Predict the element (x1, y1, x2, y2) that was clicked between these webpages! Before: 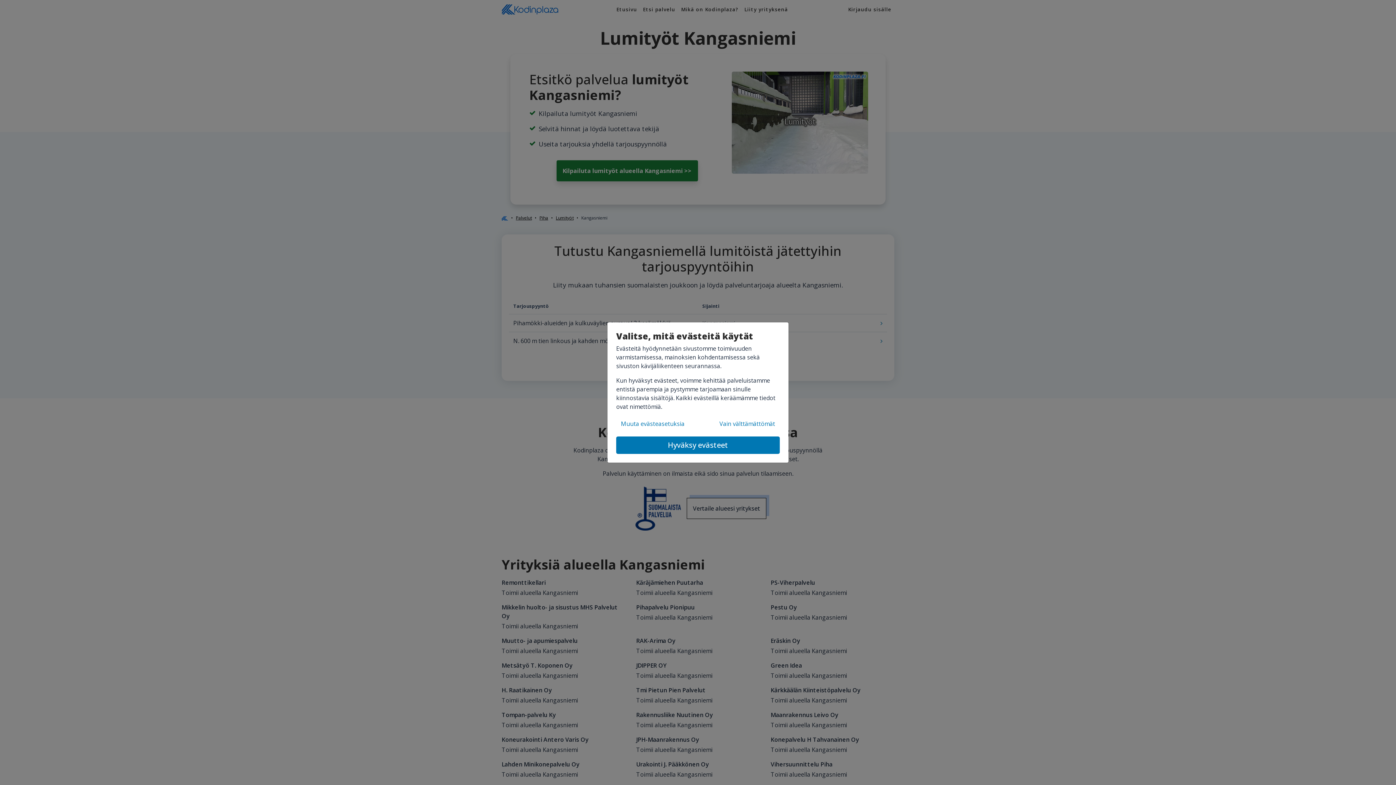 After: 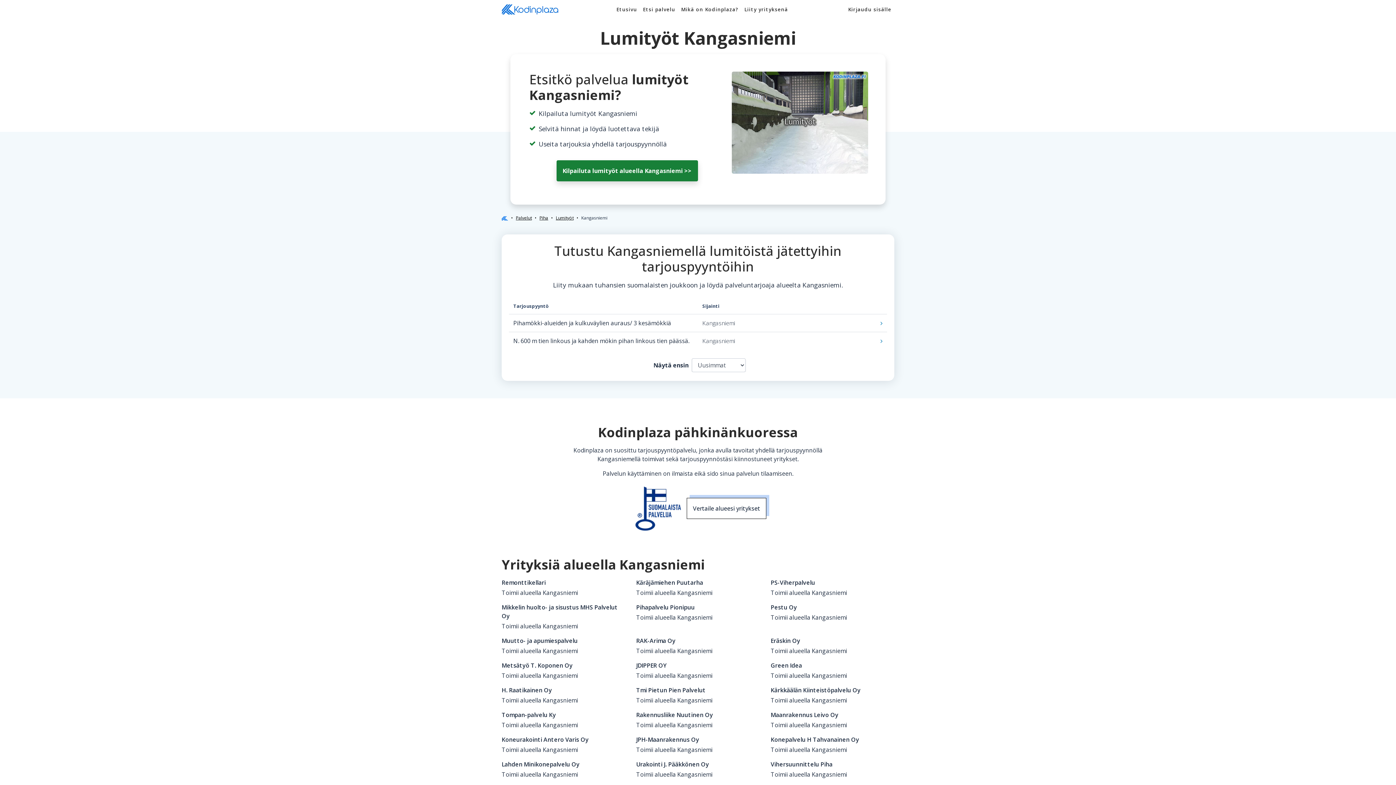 Action: bbox: (616, 436, 780, 454) label: Hyväksy evästeet